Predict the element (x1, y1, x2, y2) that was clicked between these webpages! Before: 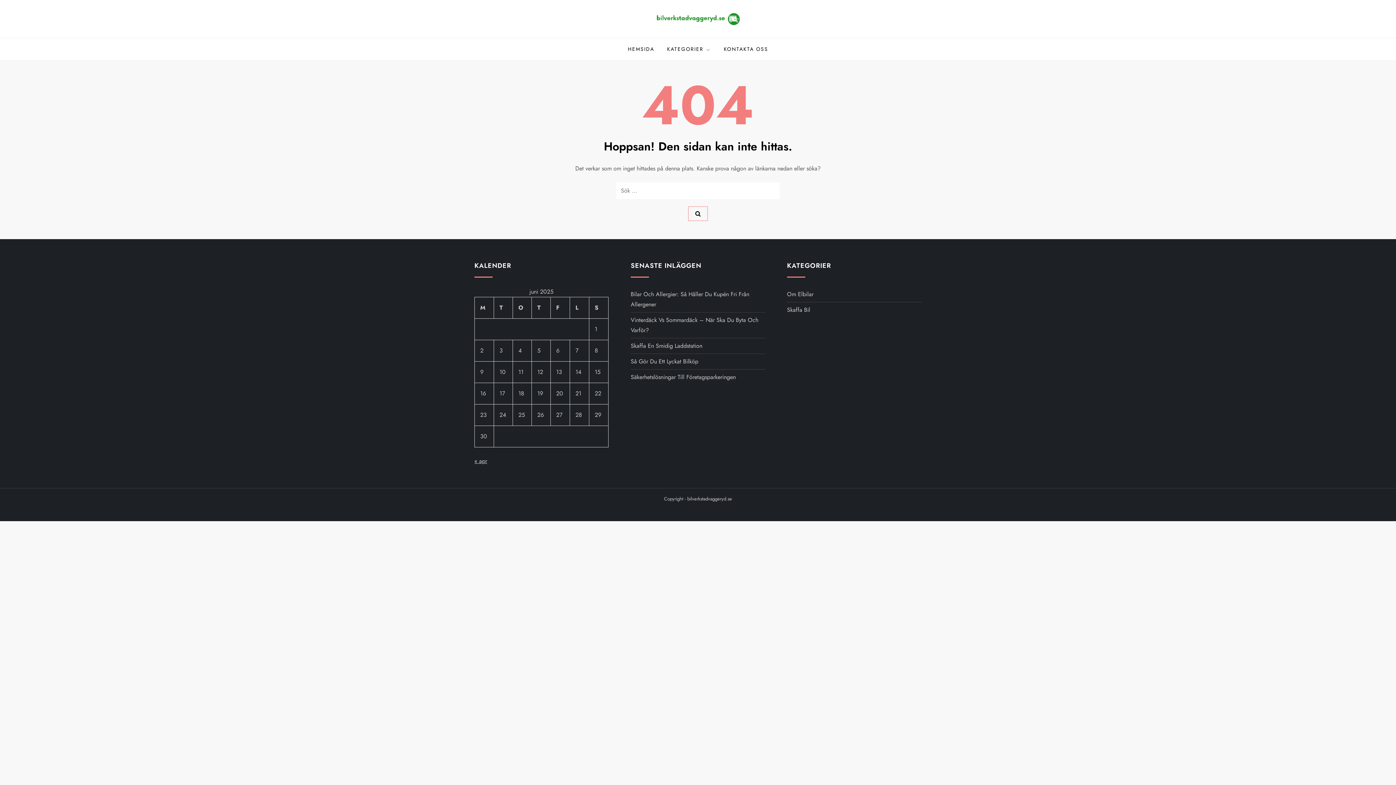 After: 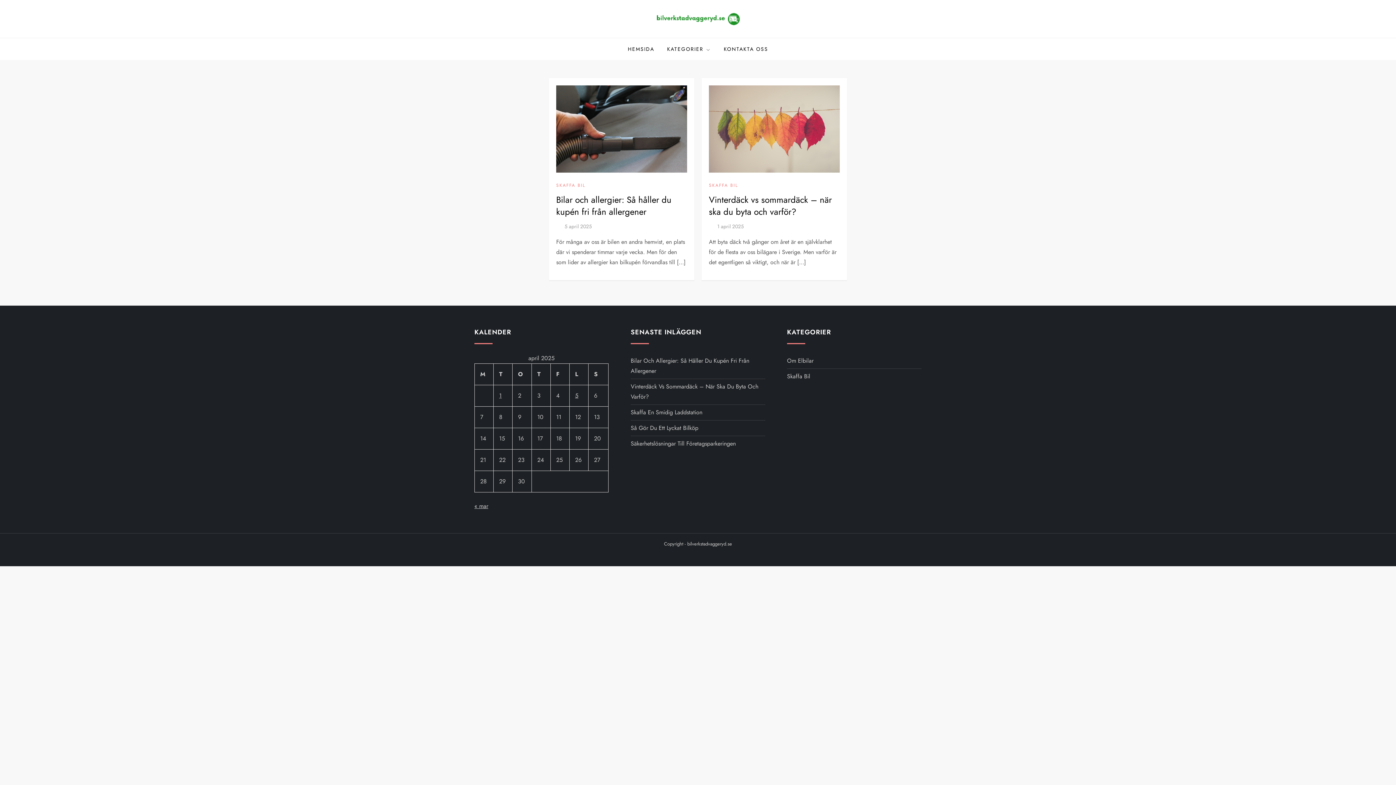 Action: bbox: (474, 457, 487, 465) label: « apr